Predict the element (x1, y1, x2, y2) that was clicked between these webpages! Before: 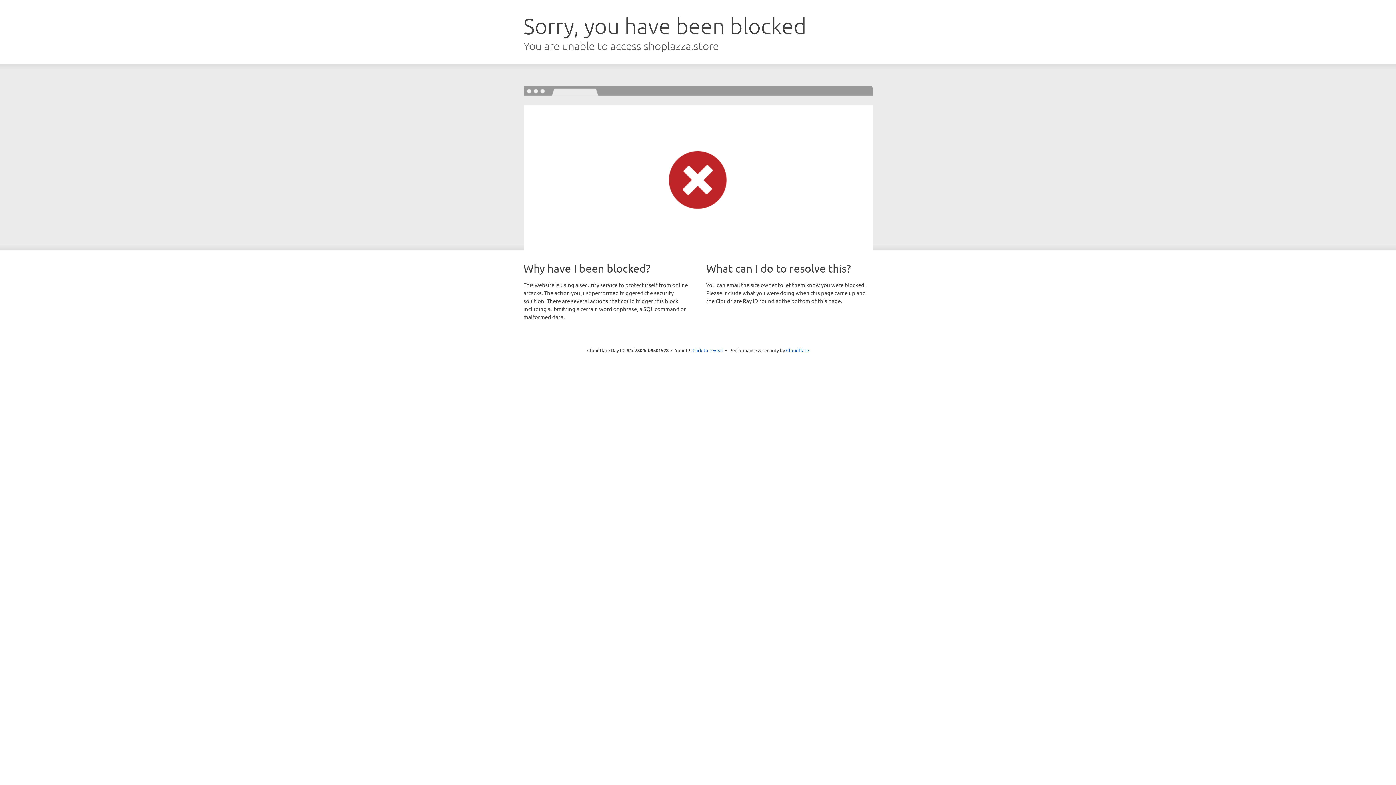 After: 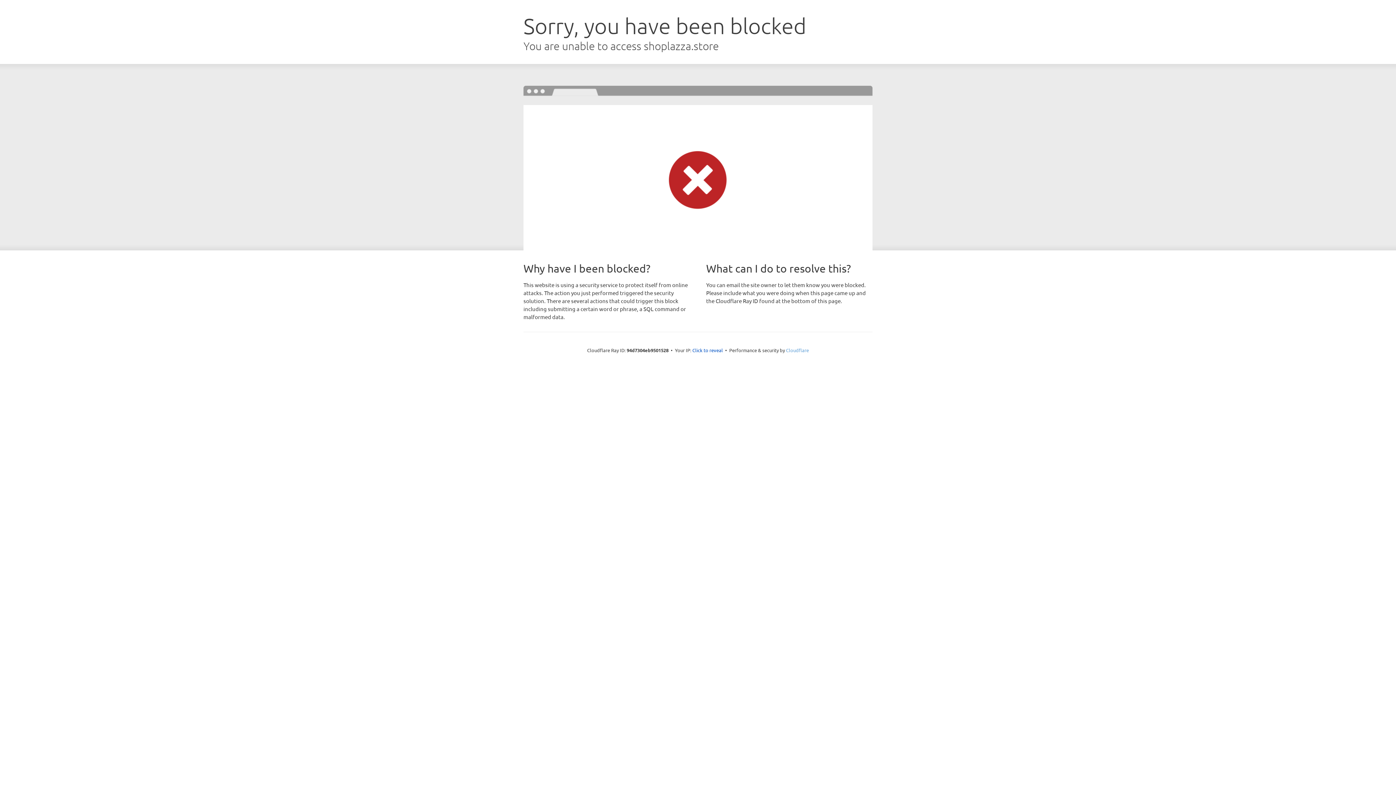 Action: bbox: (786, 347, 809, 353) label: Cloudflare